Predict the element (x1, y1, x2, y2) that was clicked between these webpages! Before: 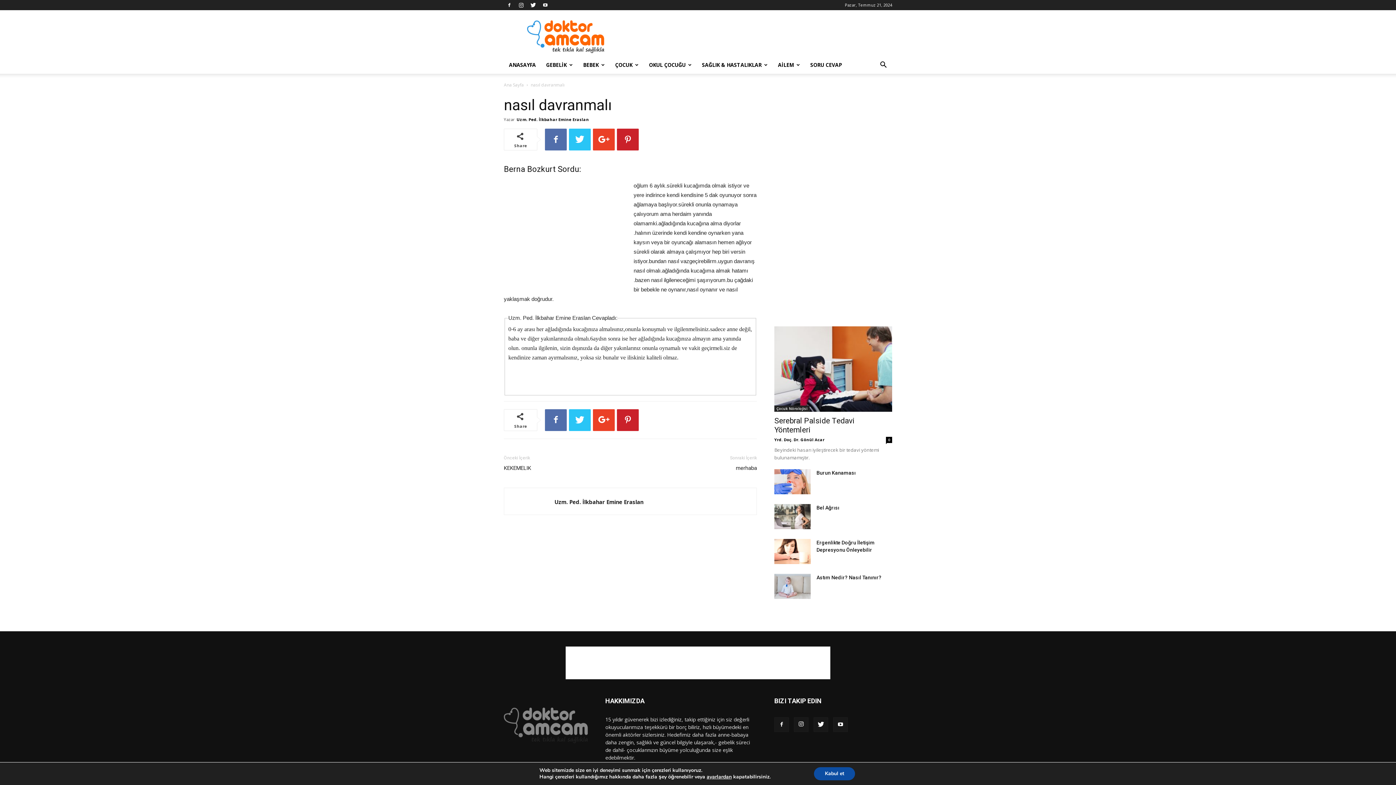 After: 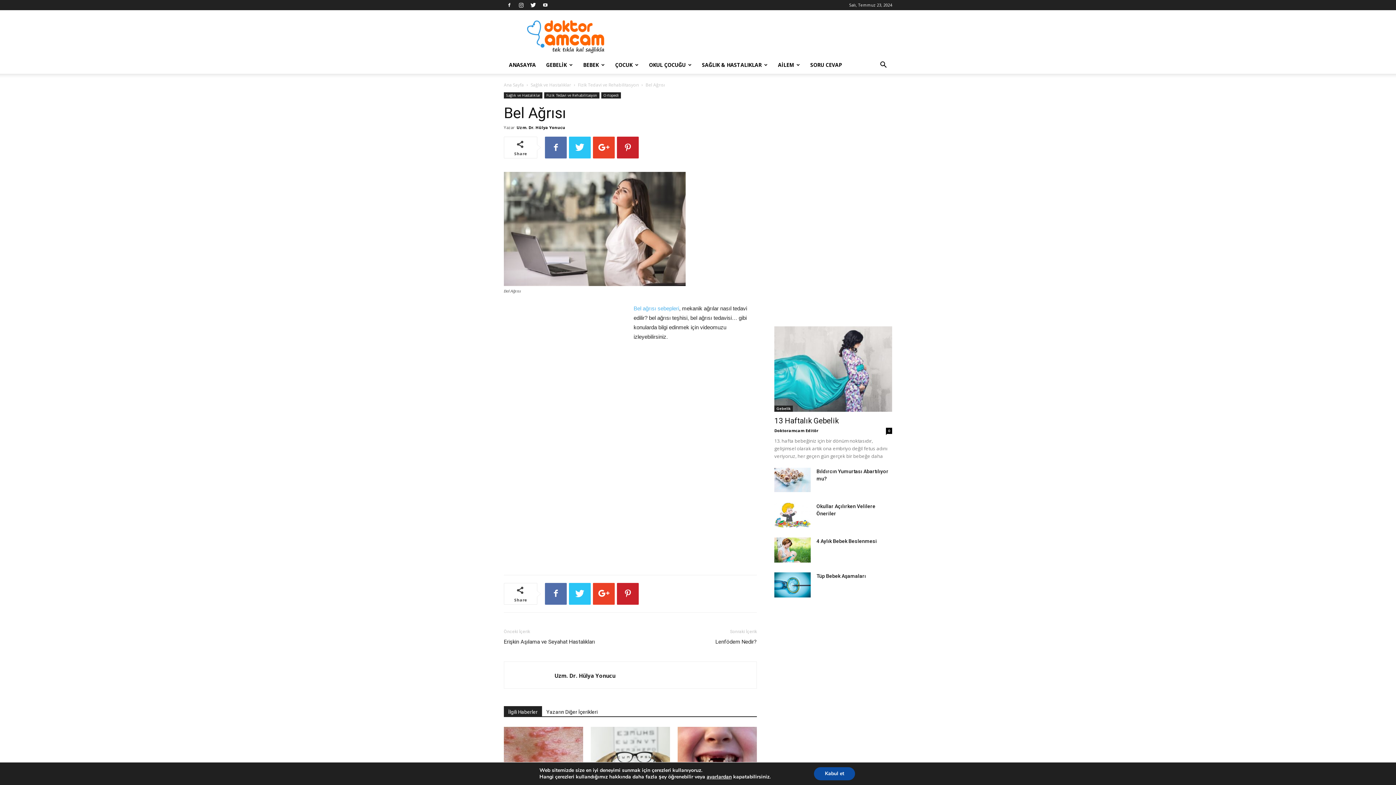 Action: bbox: (774, 504, 810, 529)